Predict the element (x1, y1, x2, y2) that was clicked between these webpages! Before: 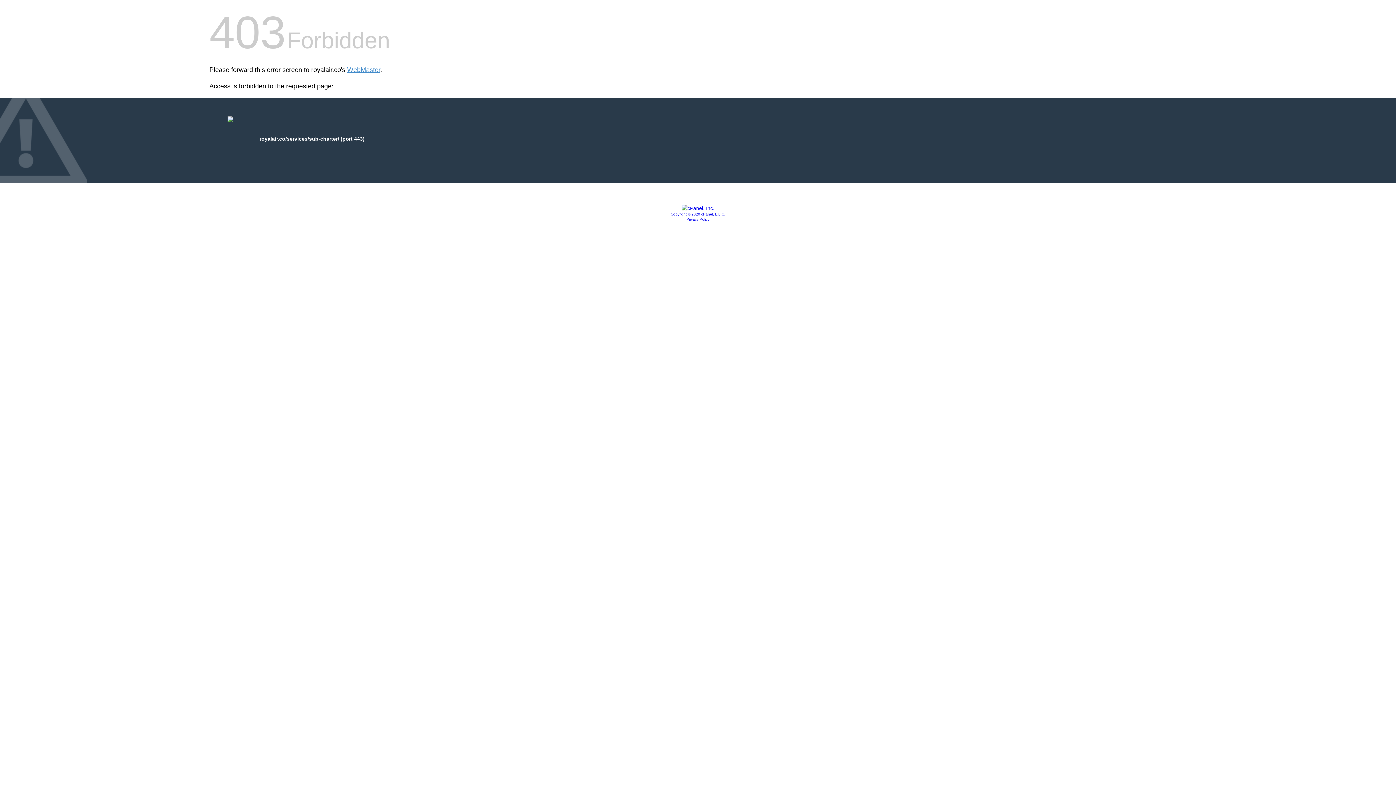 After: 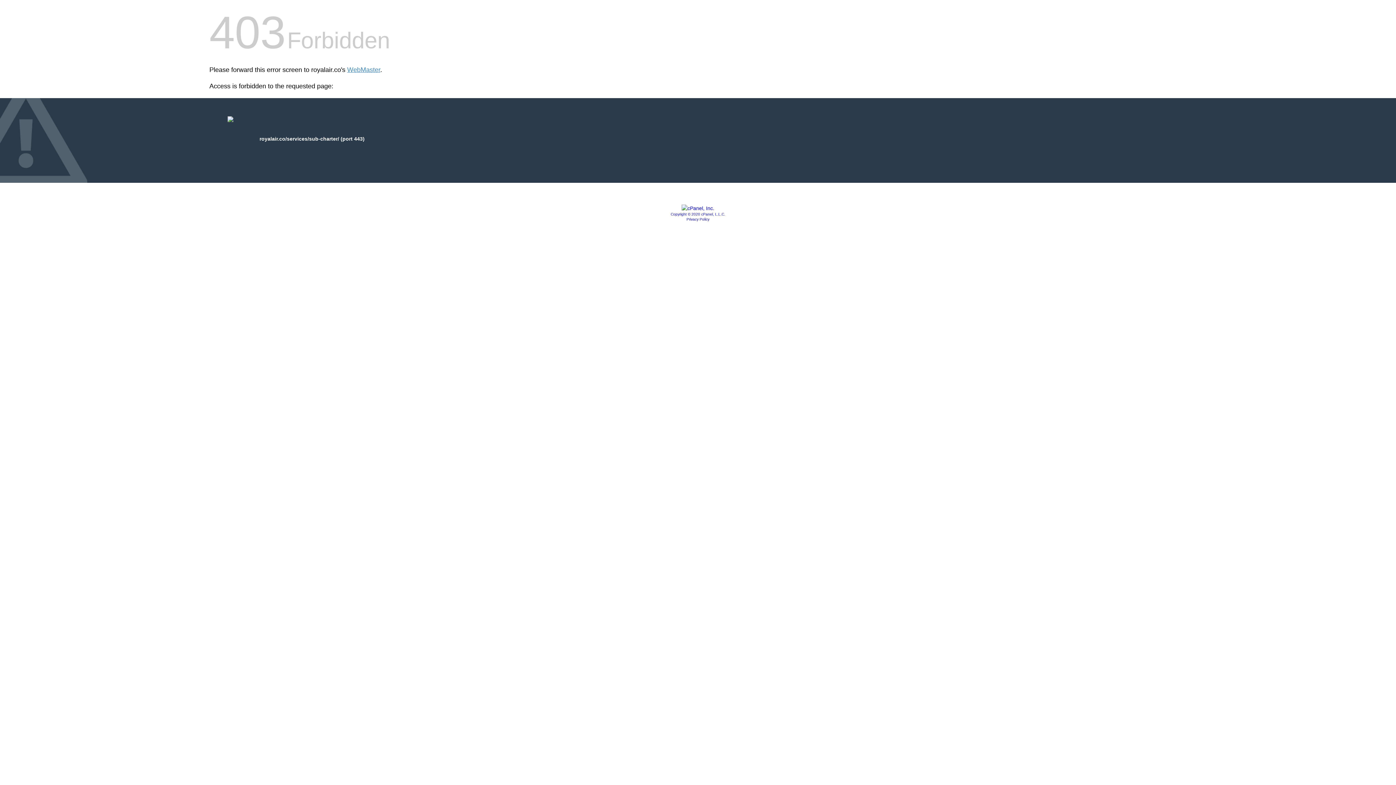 Action: label: Privacy Policy bbox: (686, 217, 709, 221)